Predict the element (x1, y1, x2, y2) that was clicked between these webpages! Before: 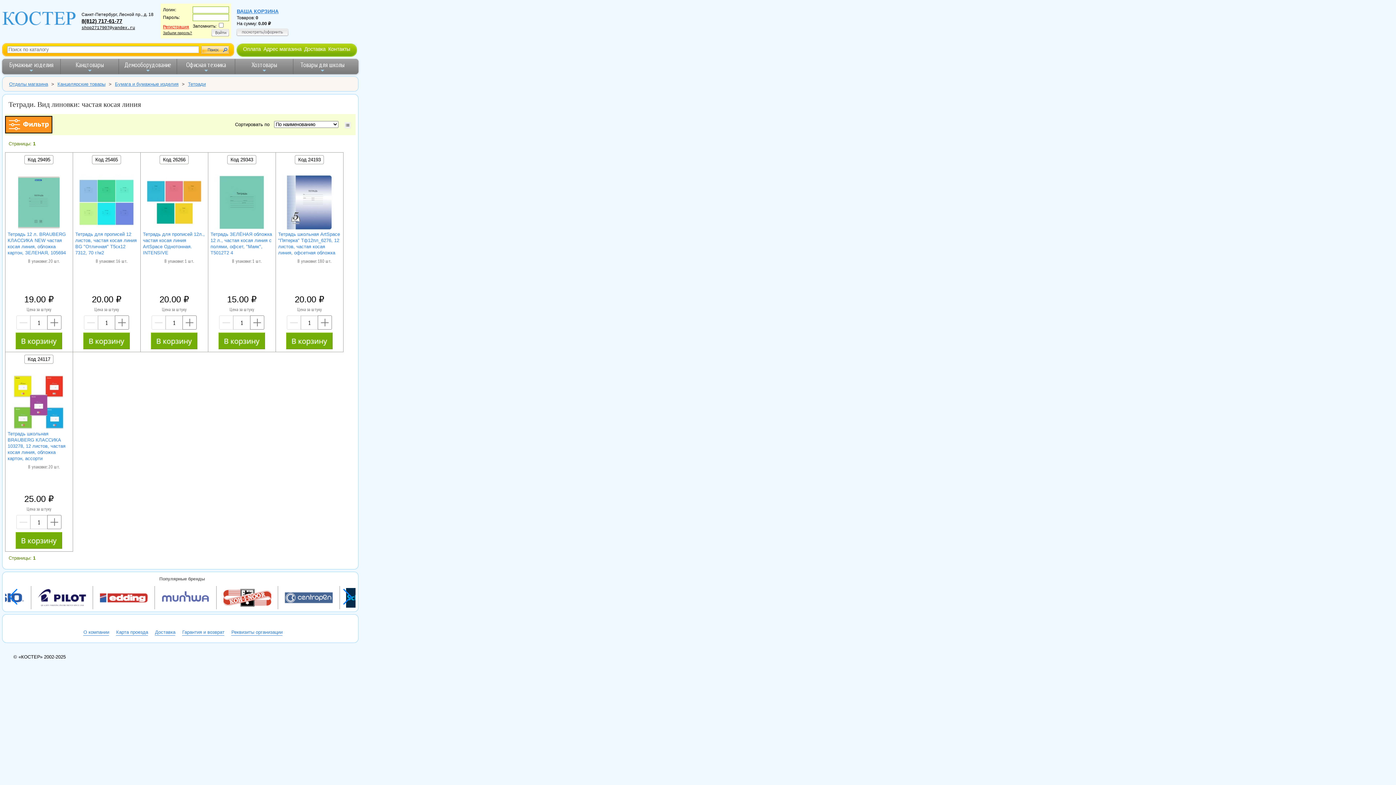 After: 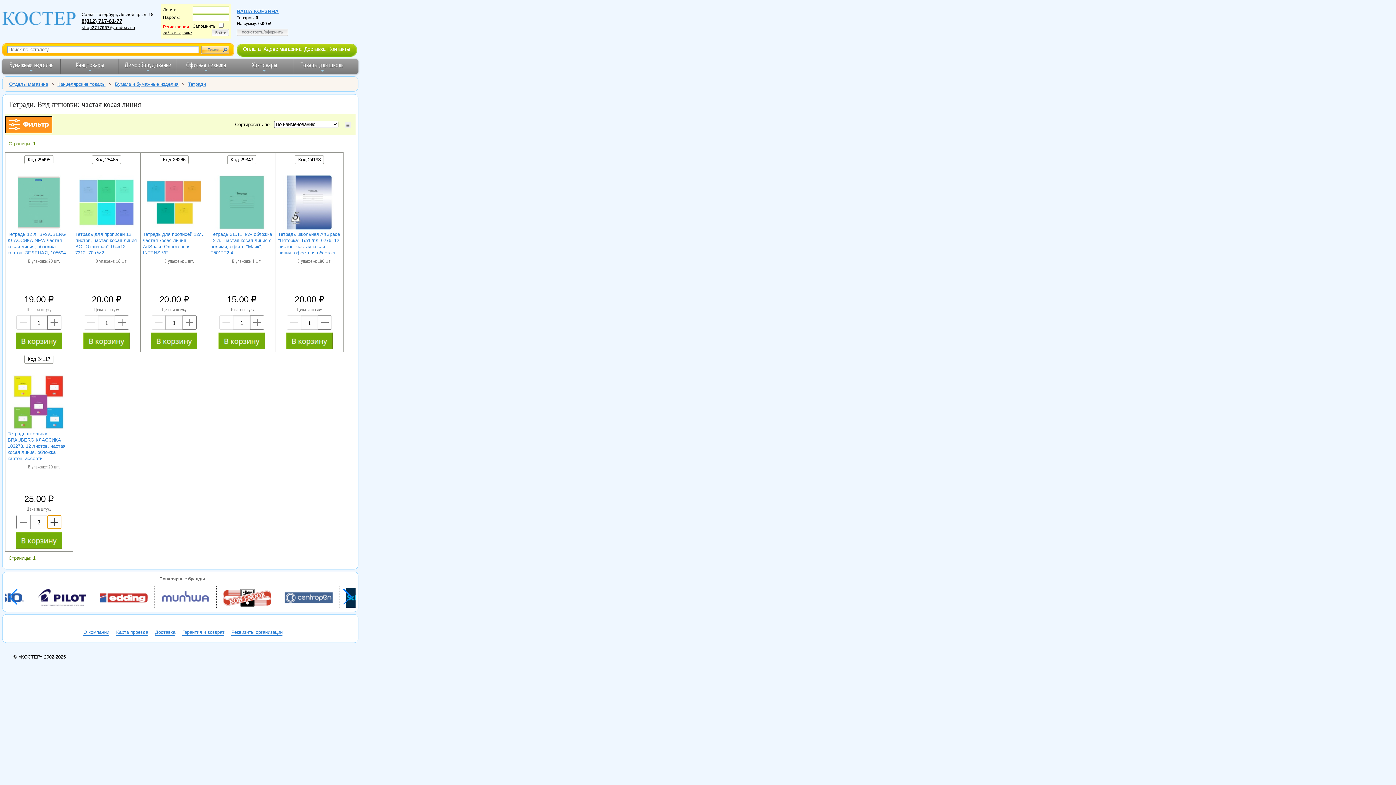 Action: bbox: (47, 515, 61, 529) label: +